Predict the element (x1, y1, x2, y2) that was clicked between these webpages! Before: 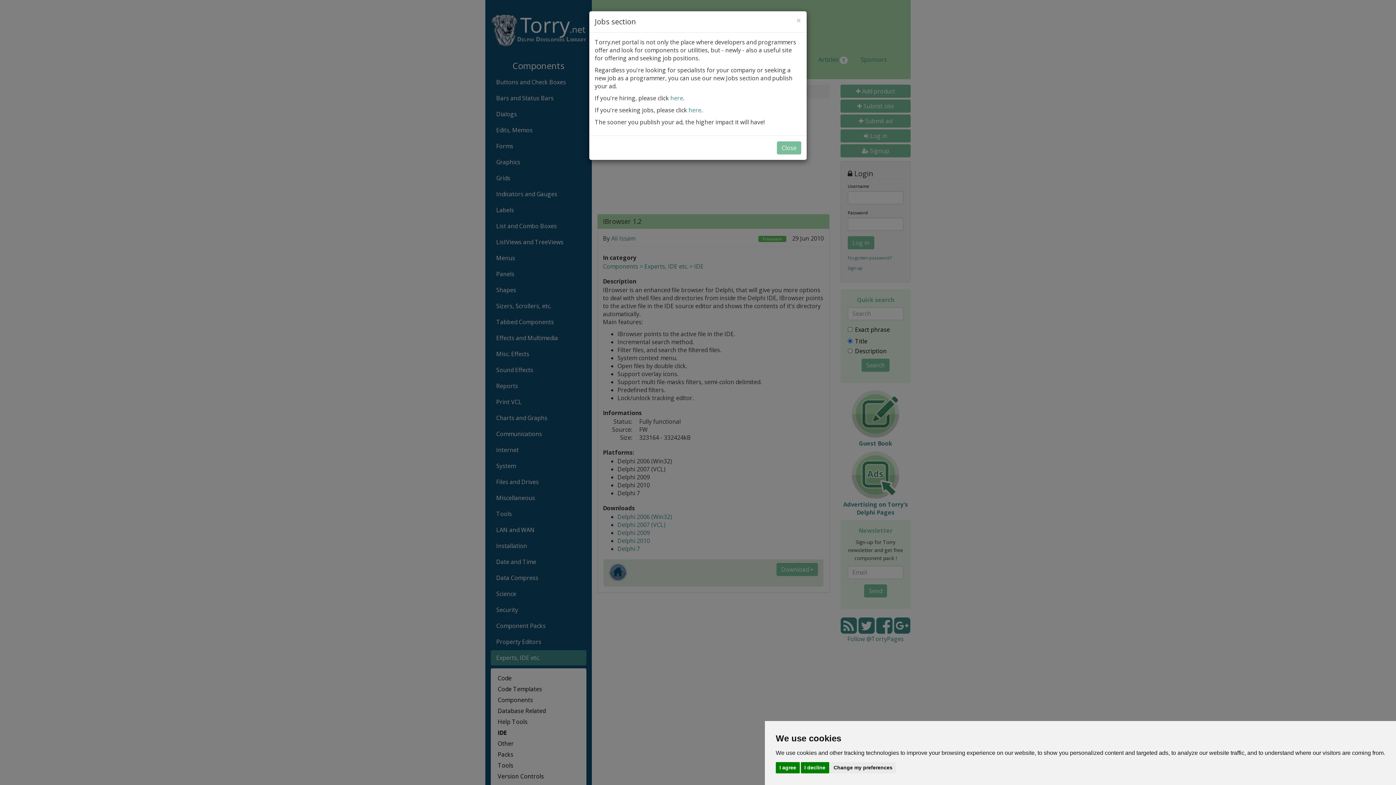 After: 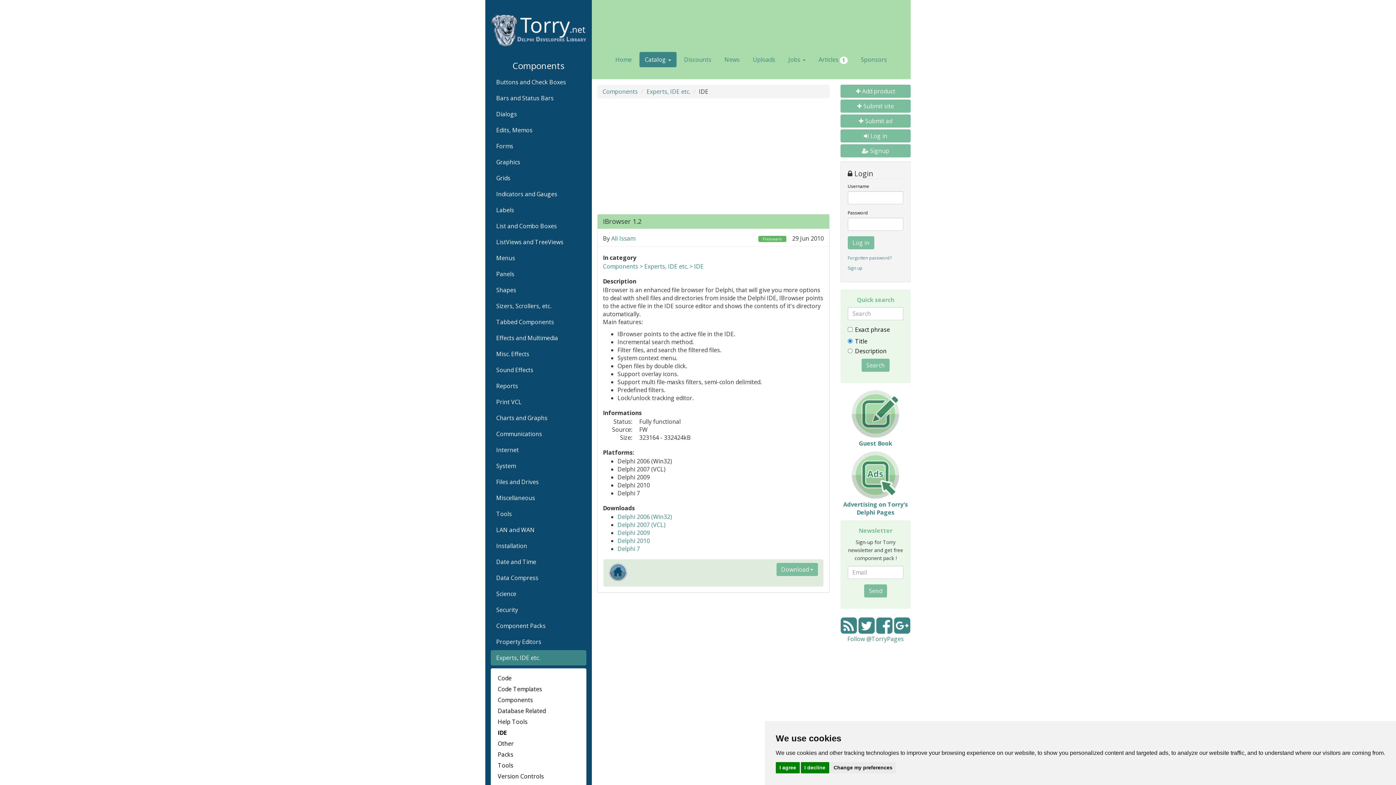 Action: bbox: (777, 141, 801, 154) label: Close